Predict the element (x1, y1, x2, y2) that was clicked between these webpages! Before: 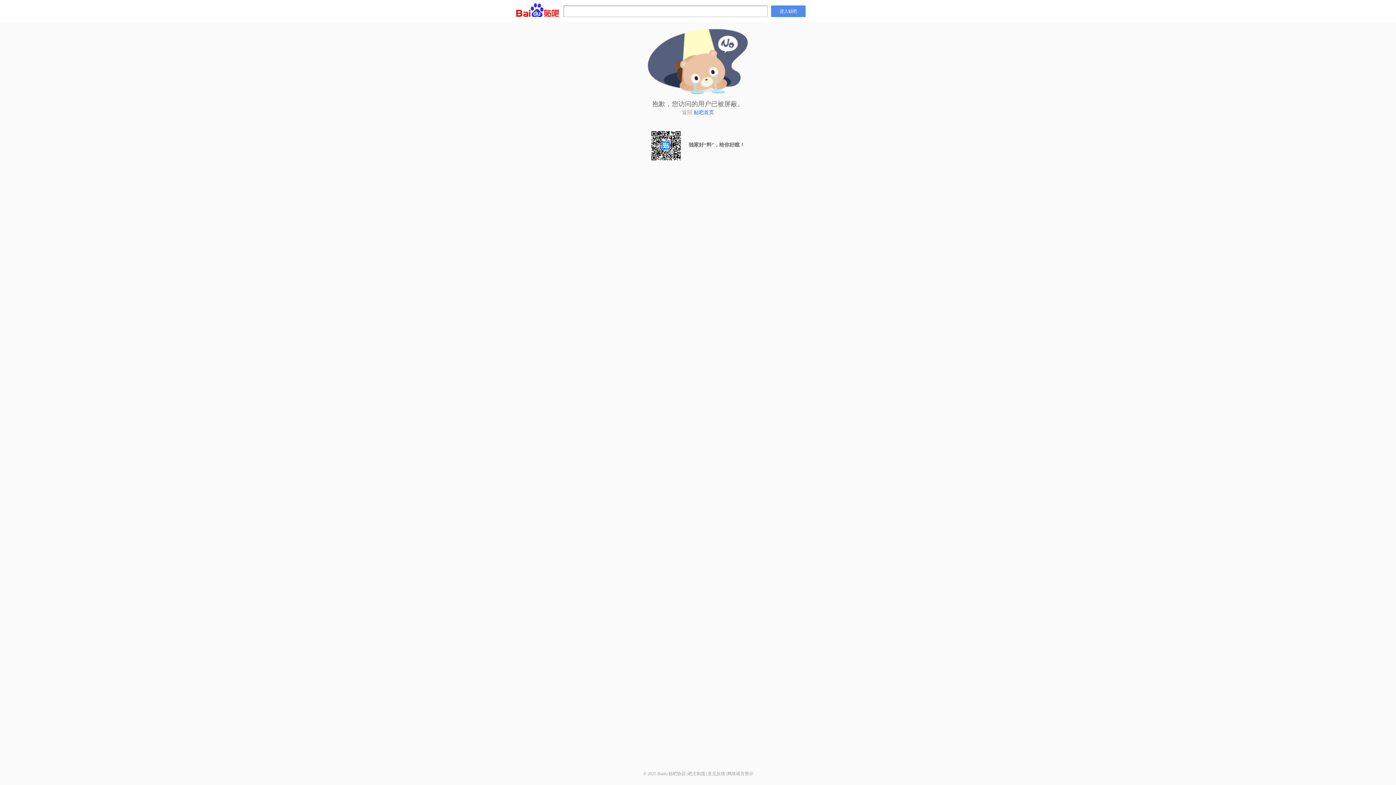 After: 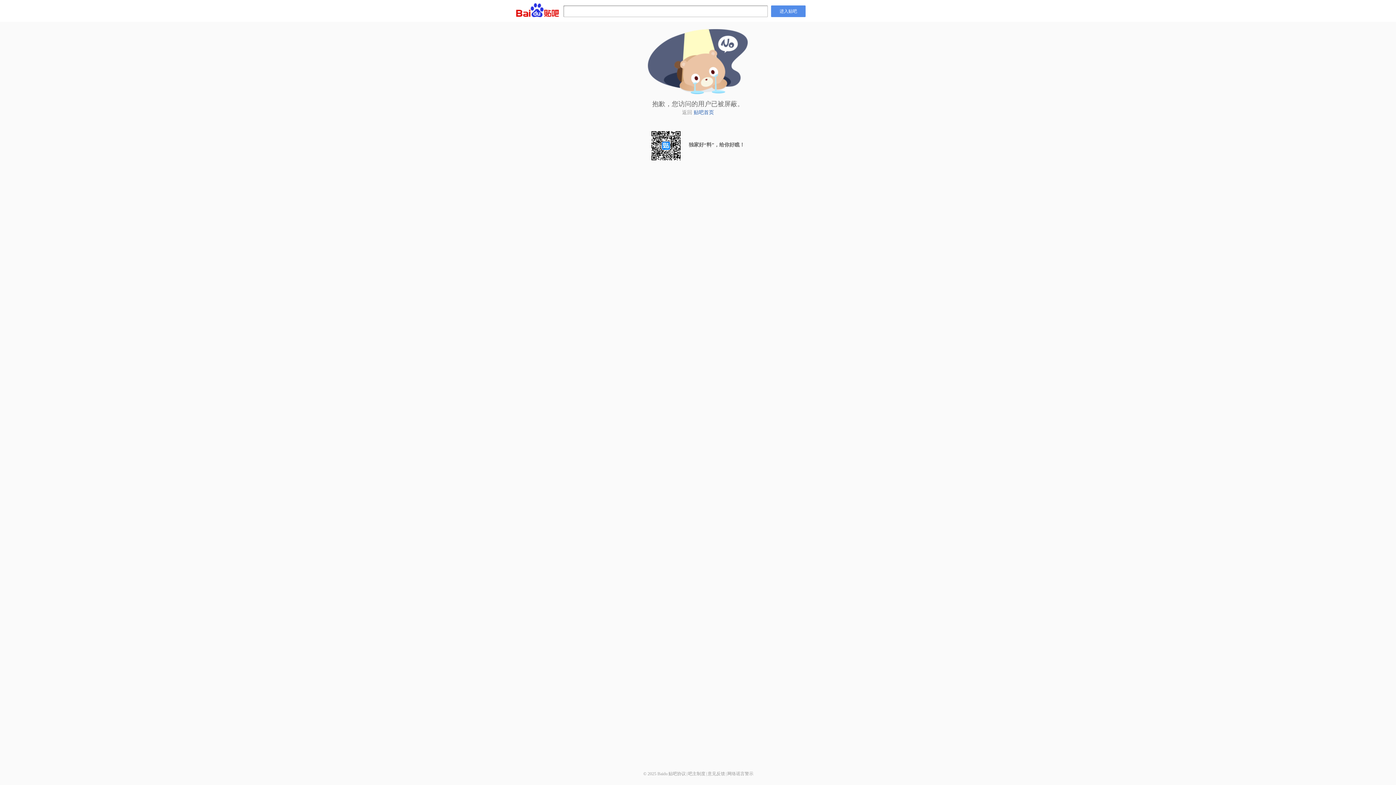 Action: label: 意见反馈 bbox: (707, 771, 725, 776)